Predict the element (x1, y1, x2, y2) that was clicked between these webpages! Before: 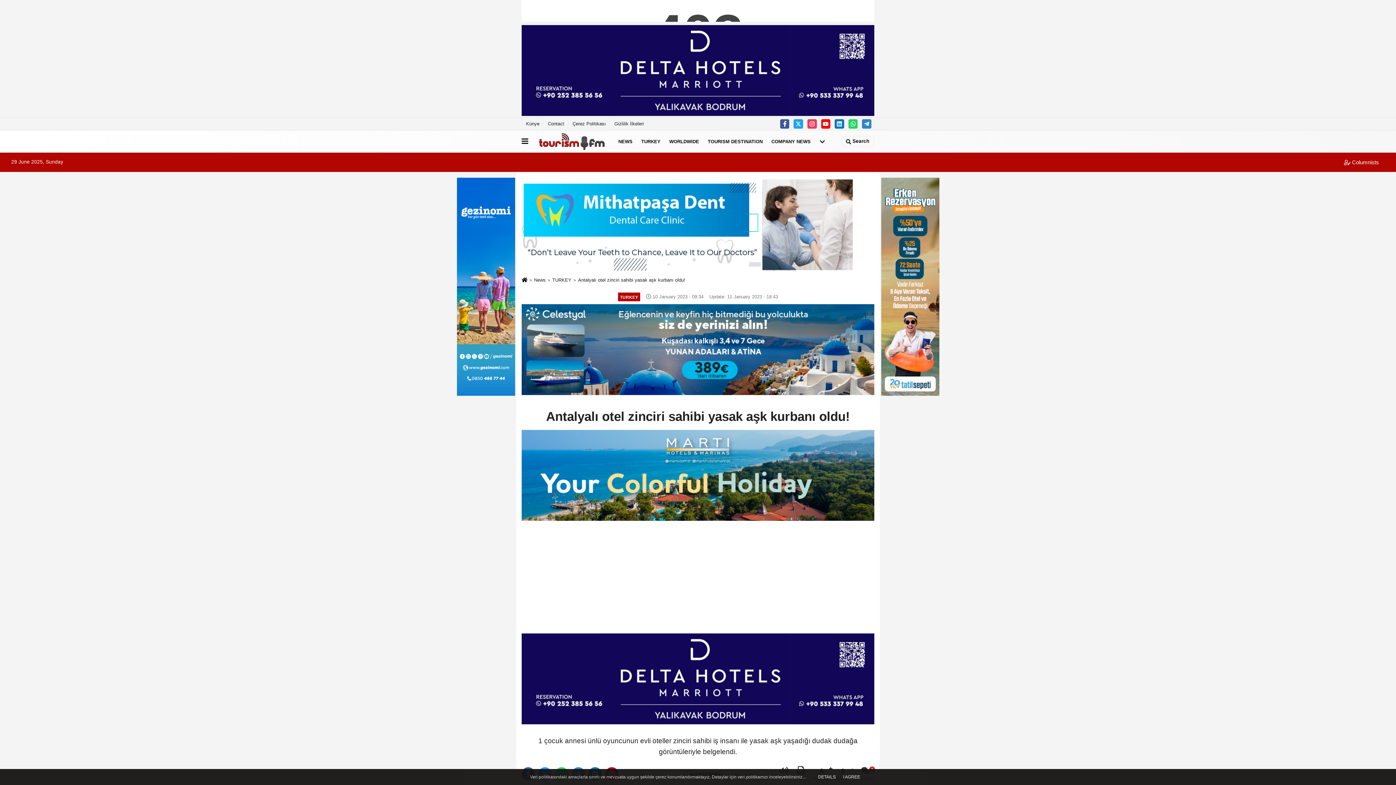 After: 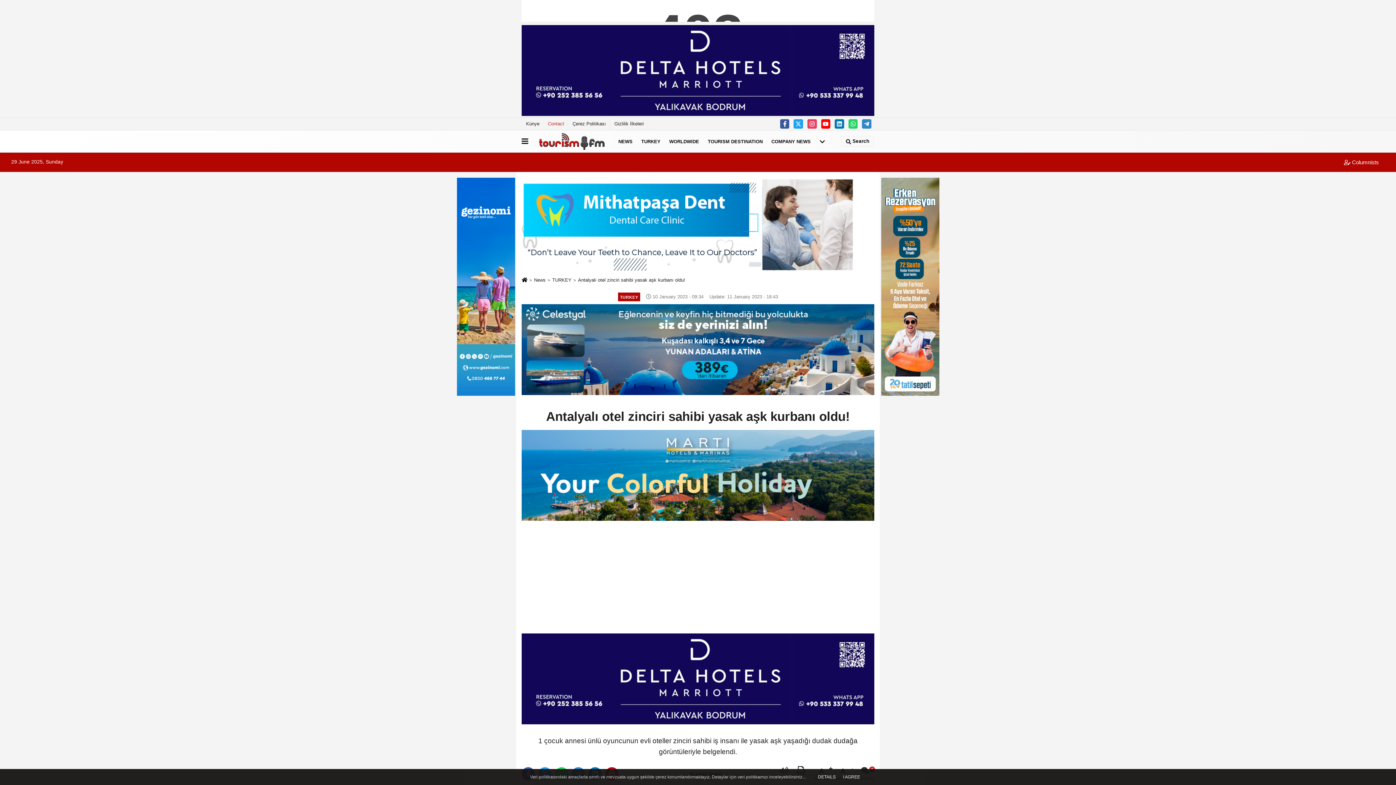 Action: bbox: (543, 117, 568, 130) label: Contact